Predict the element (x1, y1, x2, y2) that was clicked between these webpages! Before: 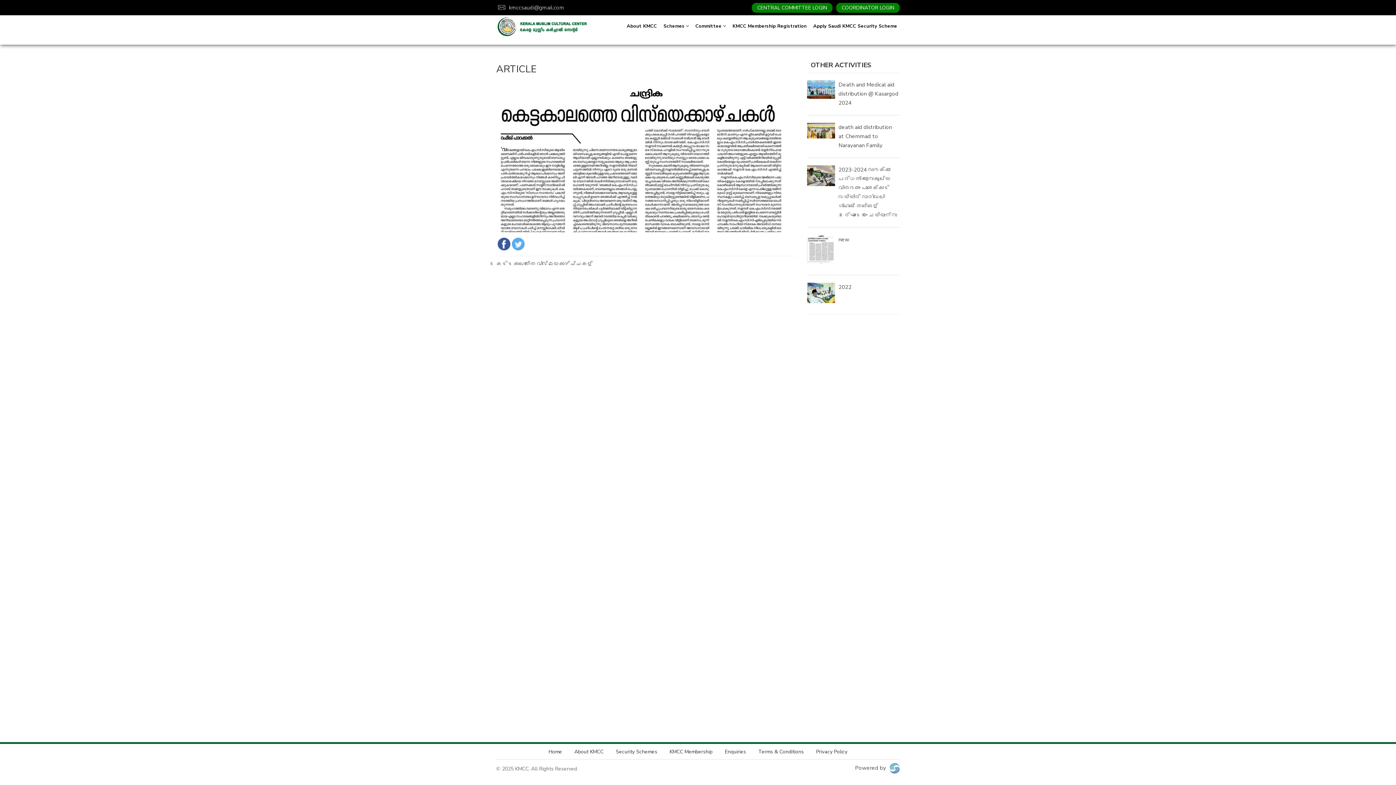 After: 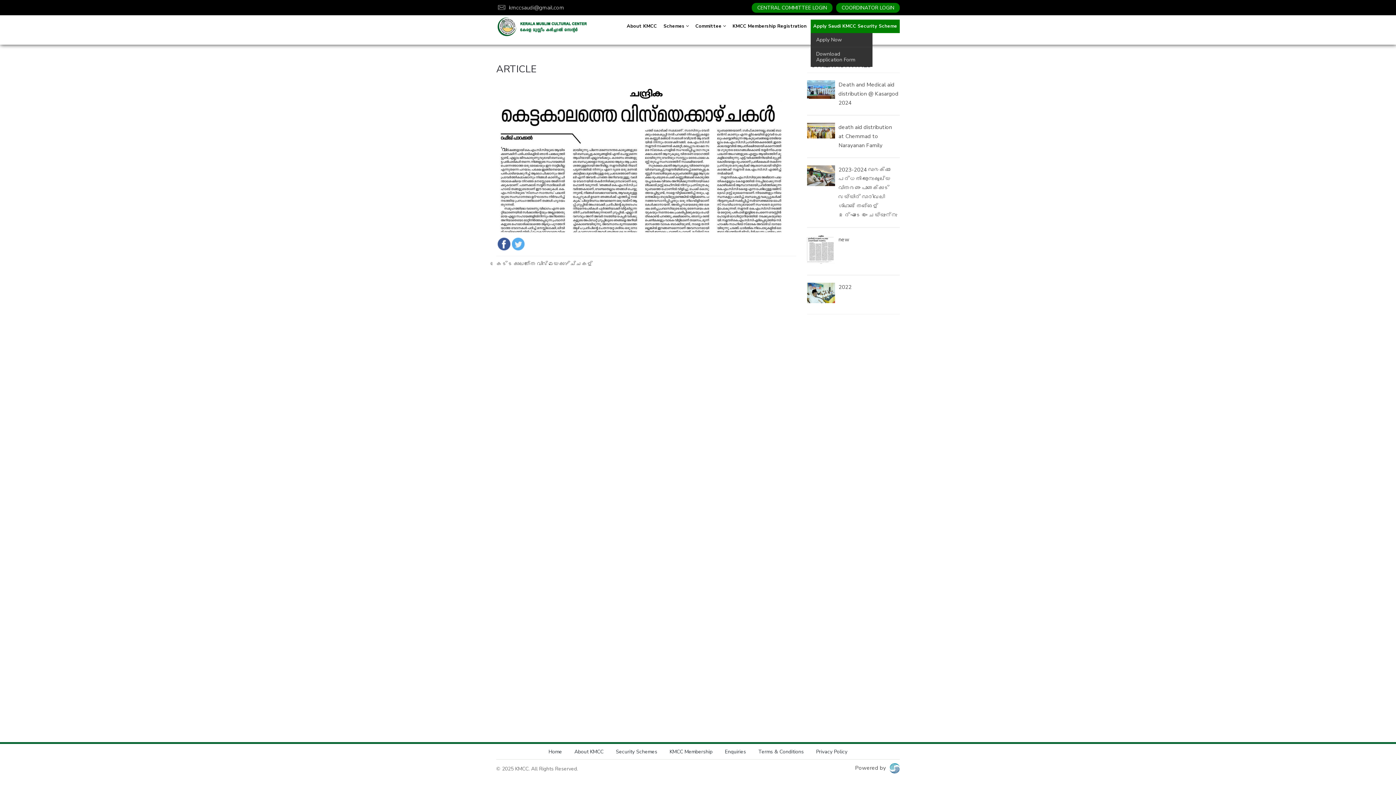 Action: label: Apply Saudi KMCC Security Scheme bbox: (810, 19, 900, 32)